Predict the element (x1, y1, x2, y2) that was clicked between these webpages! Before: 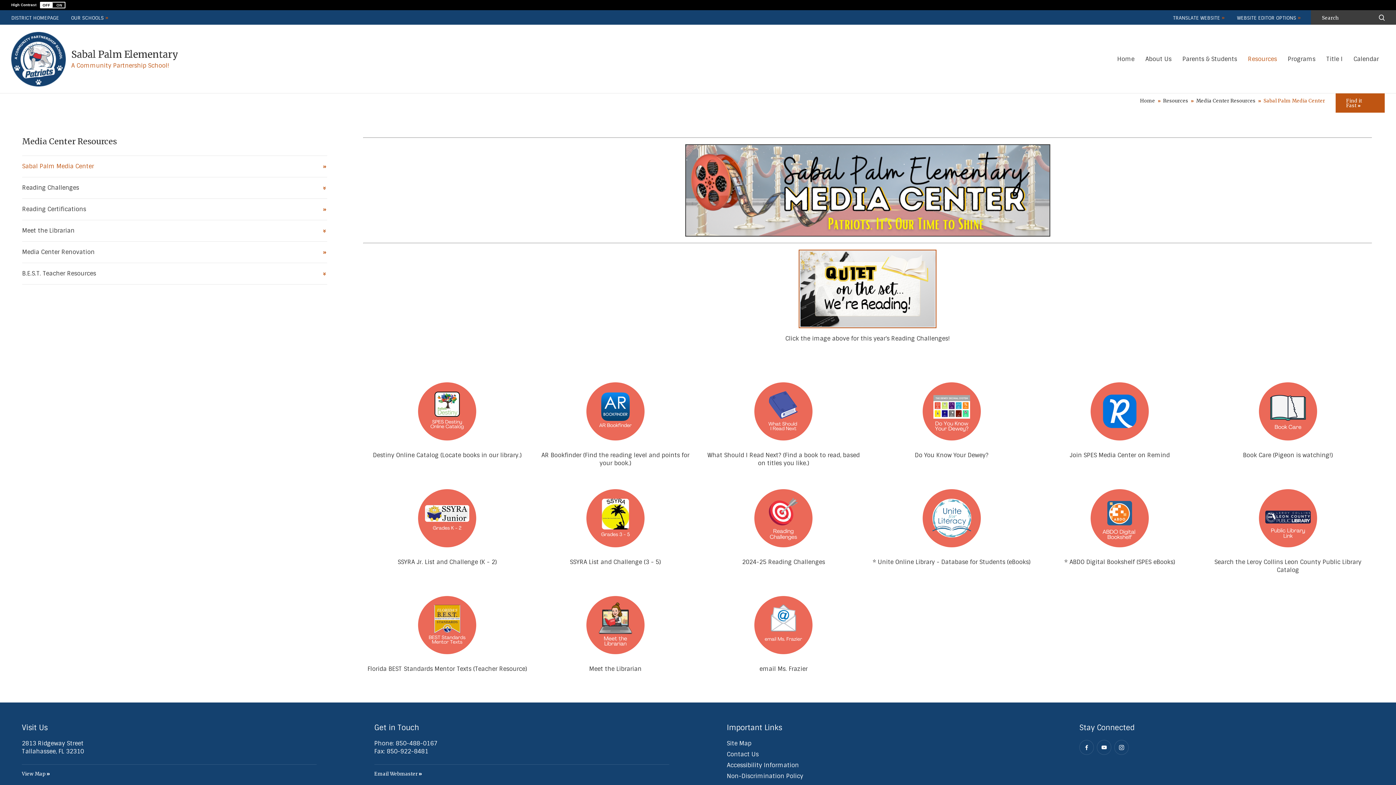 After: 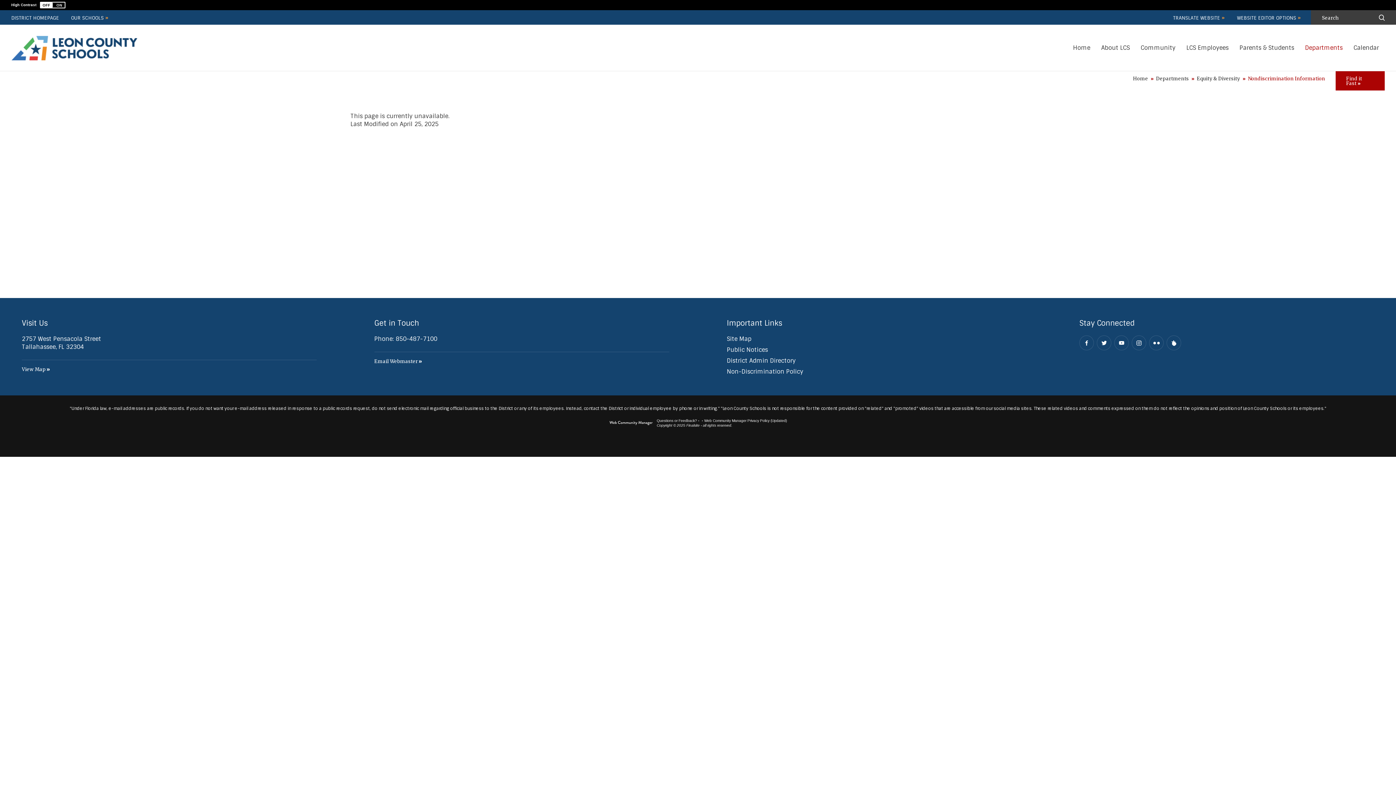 Action: bbox: (727, 772, 803, 780) label: Non-Discrimination Policy